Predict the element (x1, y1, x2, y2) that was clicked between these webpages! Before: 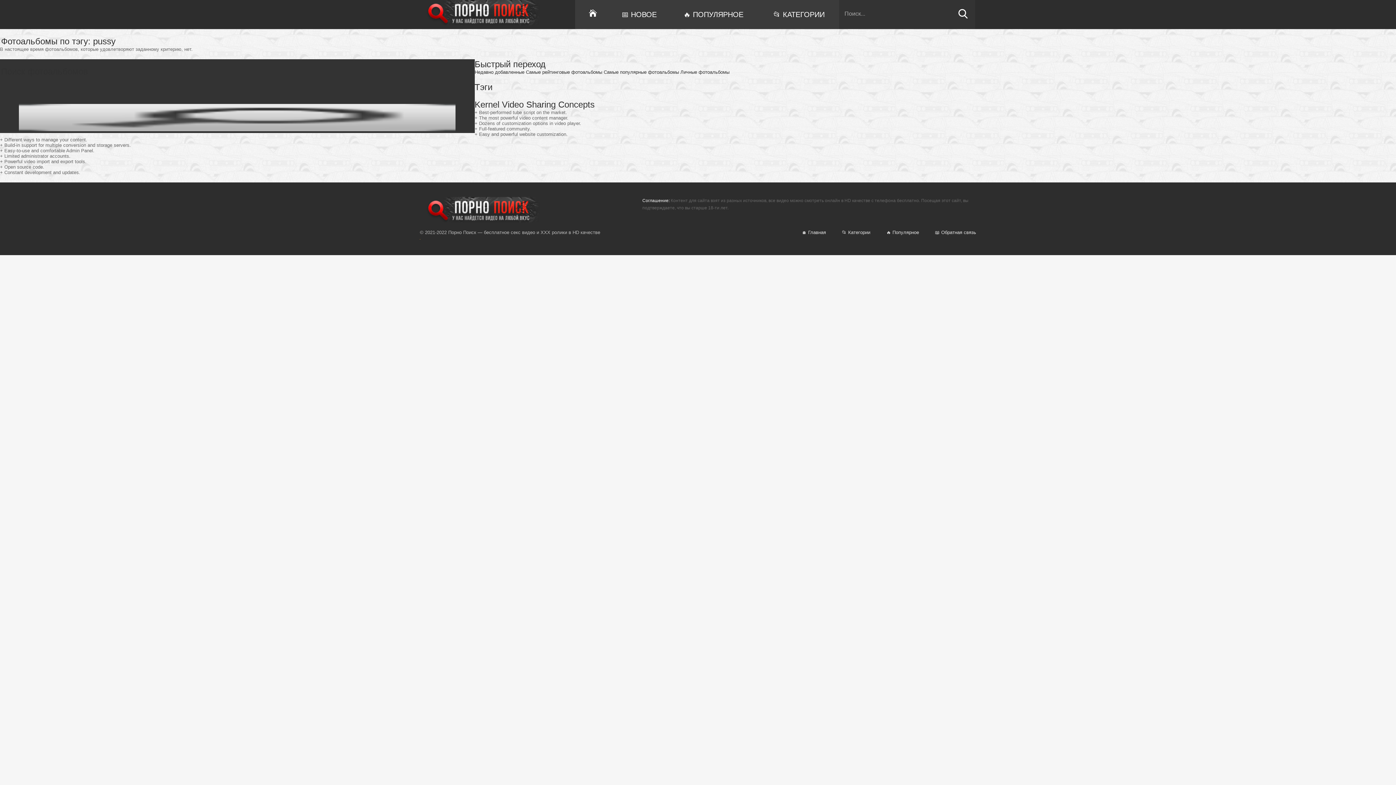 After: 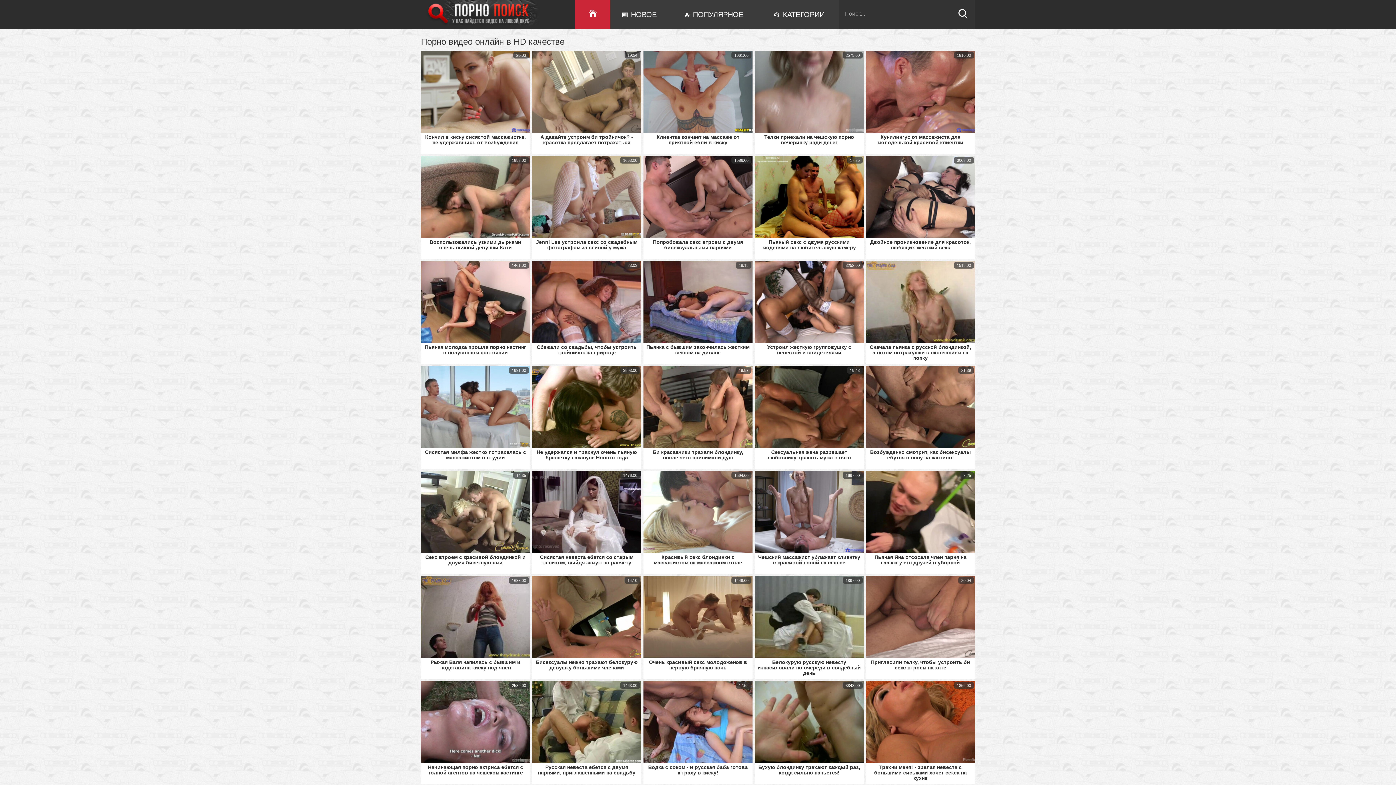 Action: bbox: (420, 0, 540, 25)